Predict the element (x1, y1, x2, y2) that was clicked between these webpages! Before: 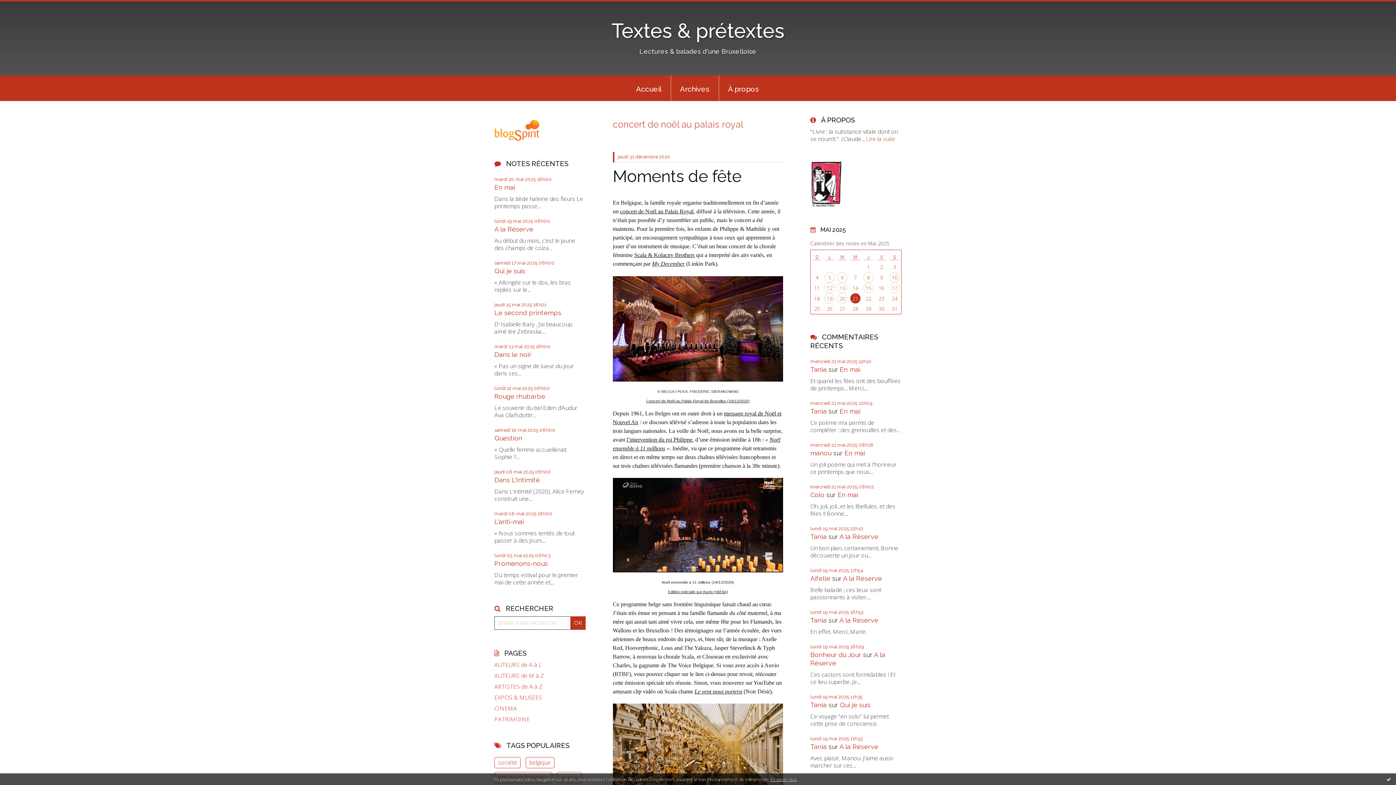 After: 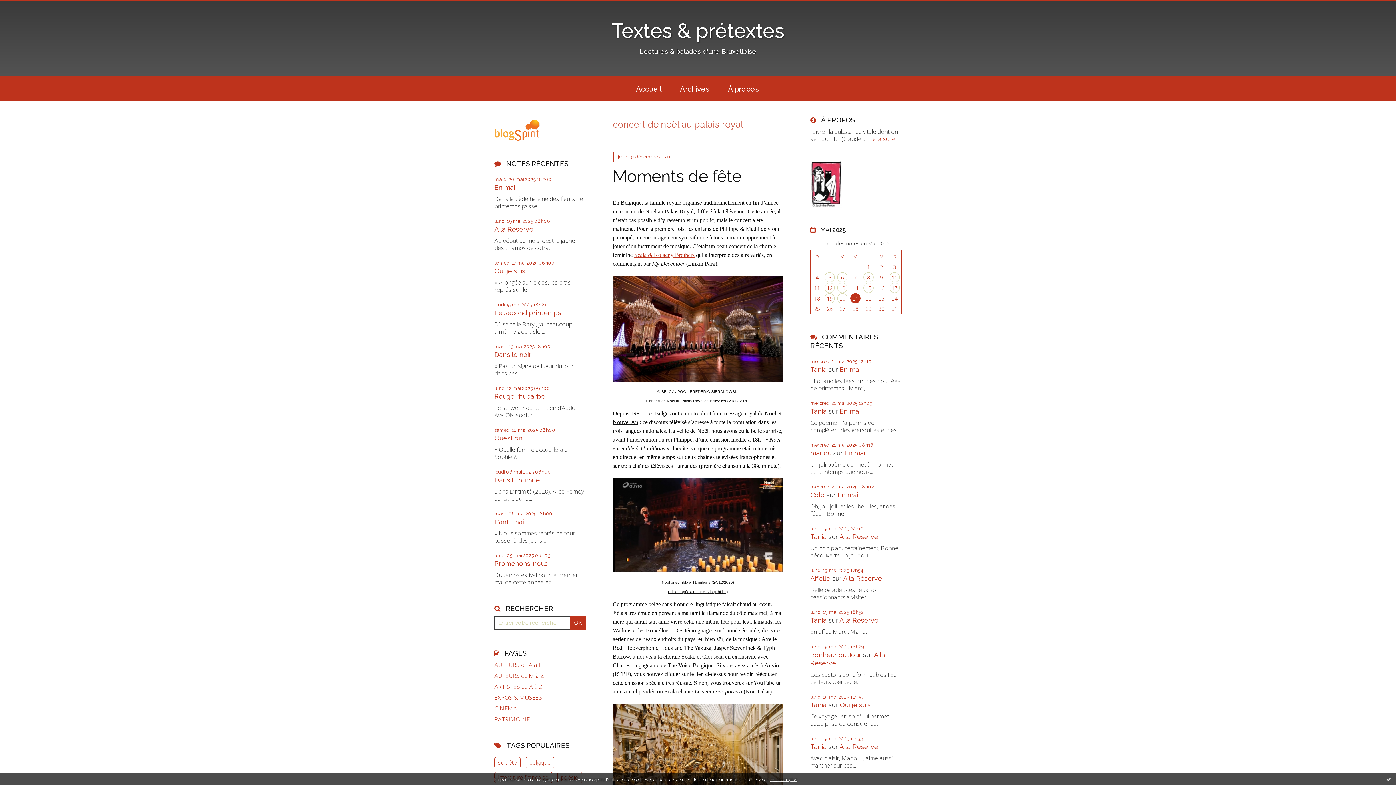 Action: bbox: (634, 252, 694, 258) label: Scala & Kolacny Brothers